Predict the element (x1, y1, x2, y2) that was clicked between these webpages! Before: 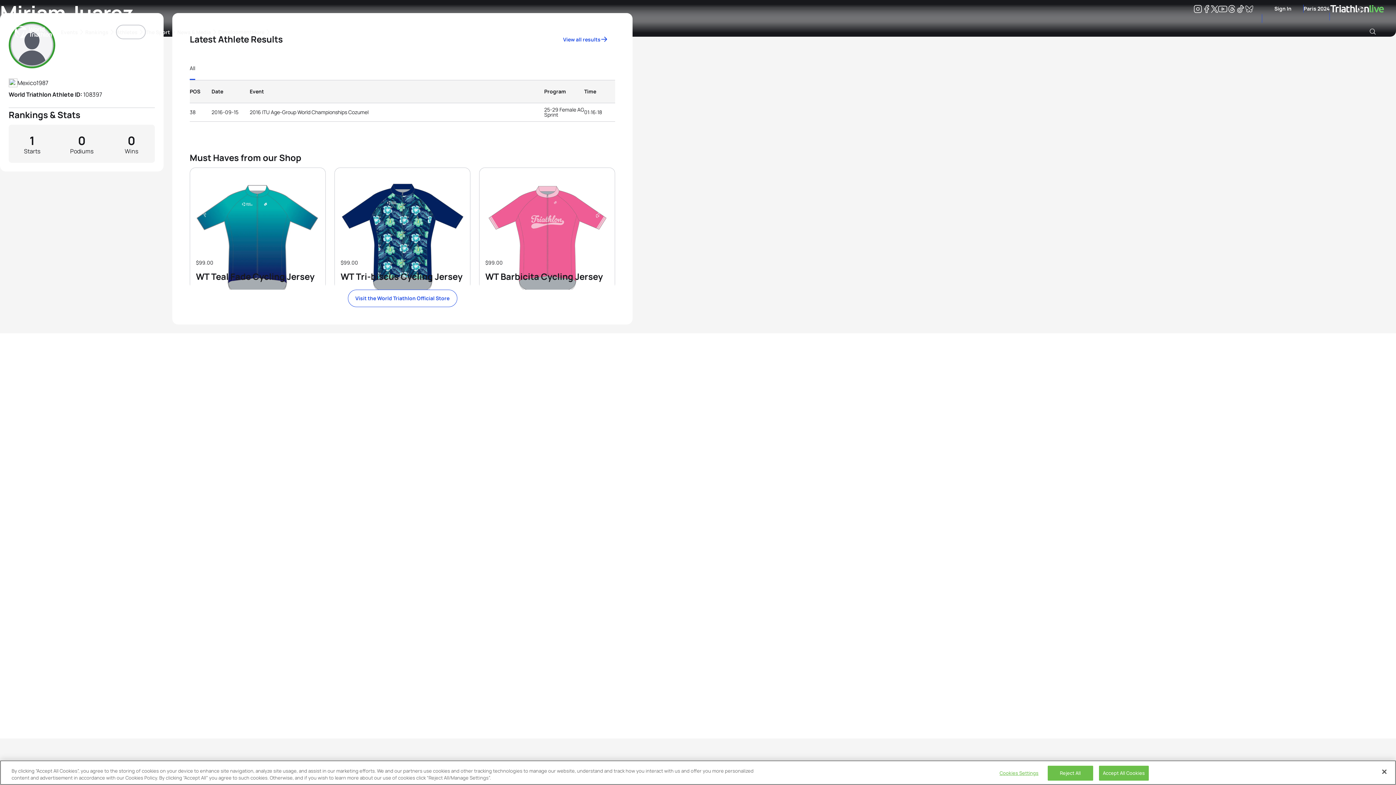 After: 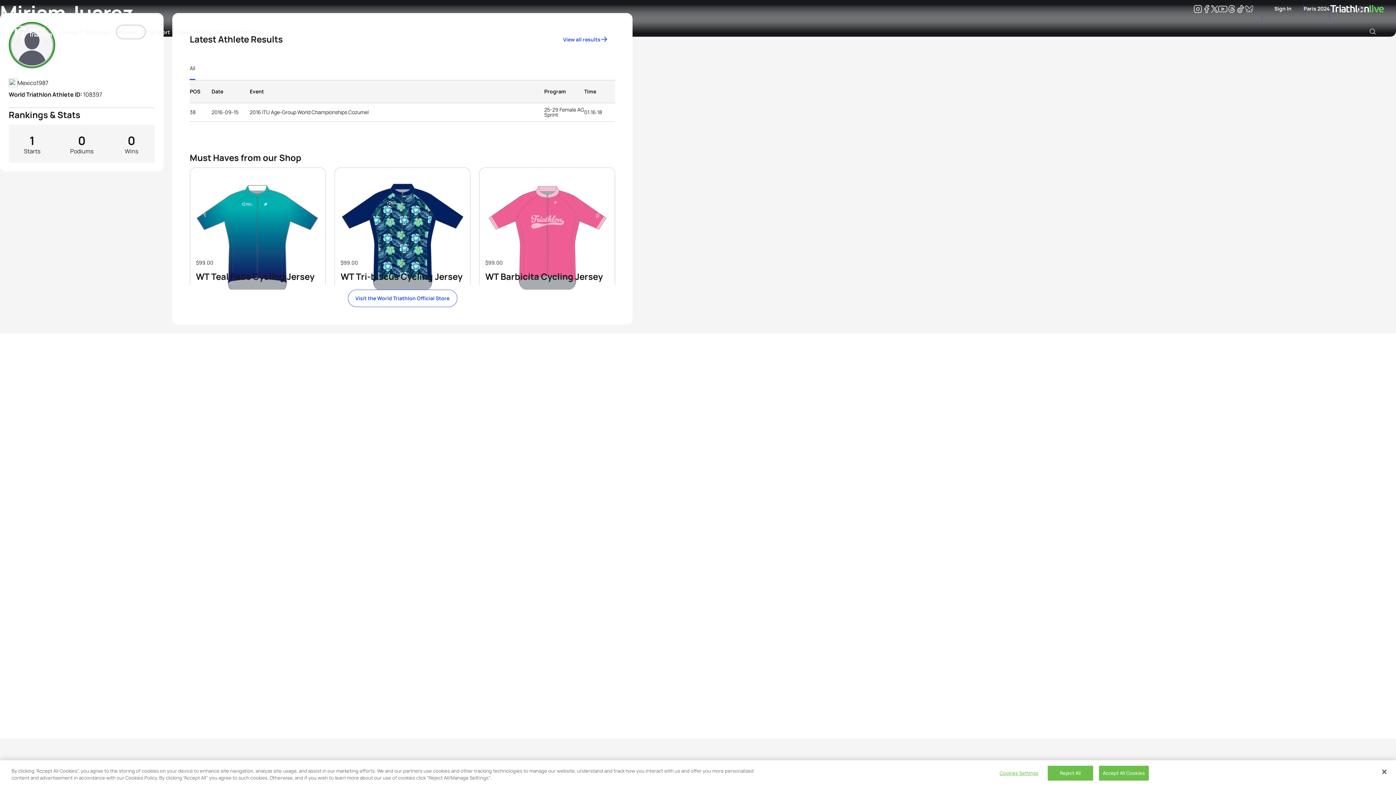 Action: label: Threads bbox: (1227, 6, 1236, 13)